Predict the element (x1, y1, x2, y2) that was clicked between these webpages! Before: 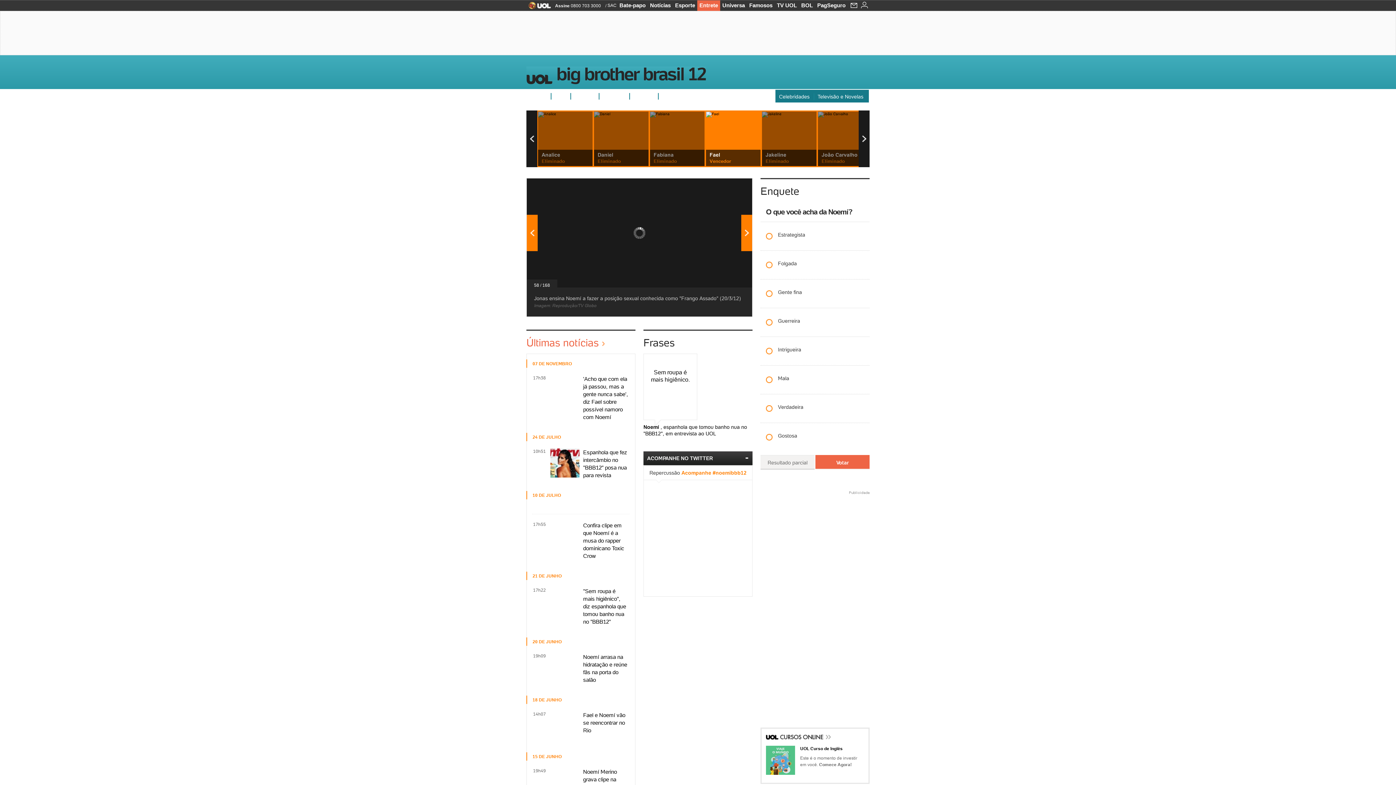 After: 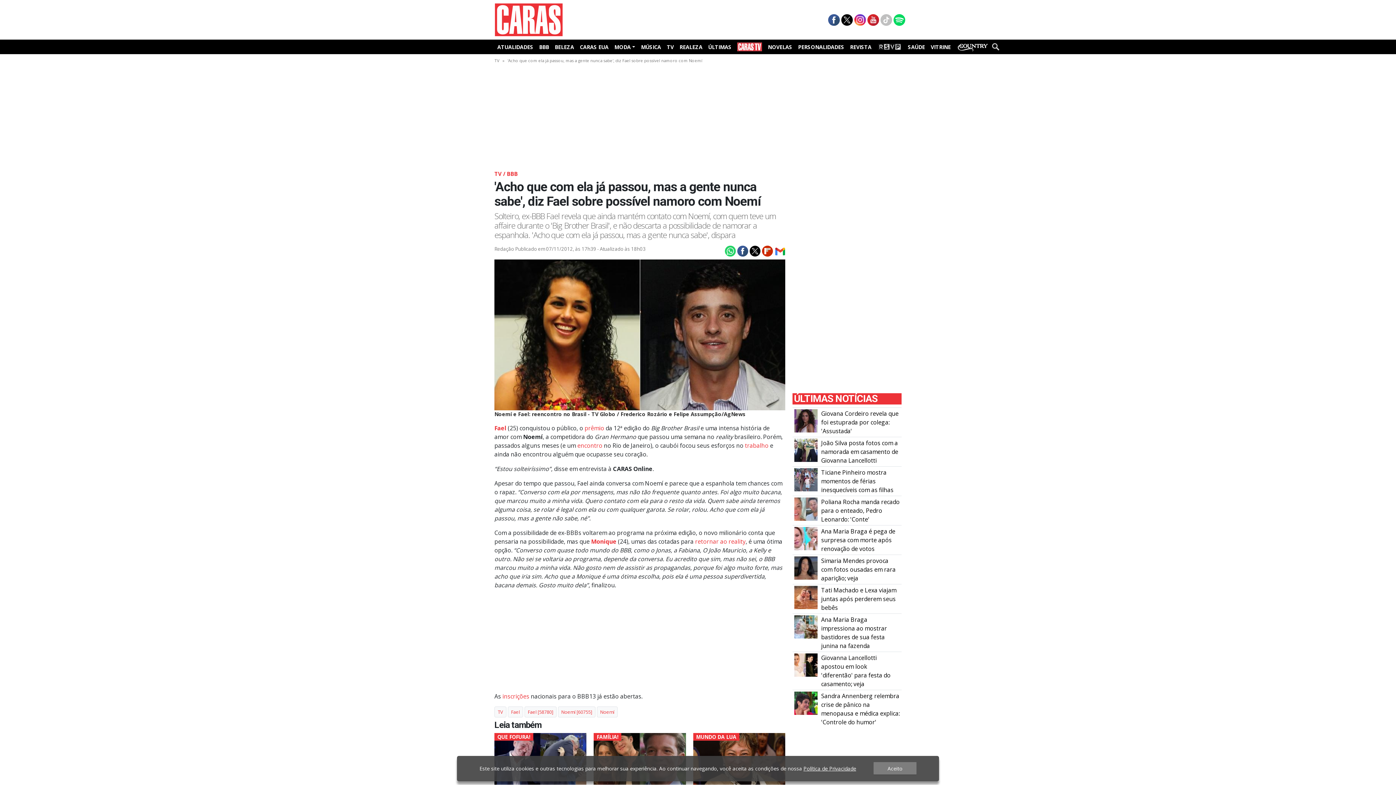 Action: label: 'Acho que com ela já passou, mas a gente nunca sabe', diz Fael sobre possível namoro com Noemí bbox: (550, 375, 628, 421)